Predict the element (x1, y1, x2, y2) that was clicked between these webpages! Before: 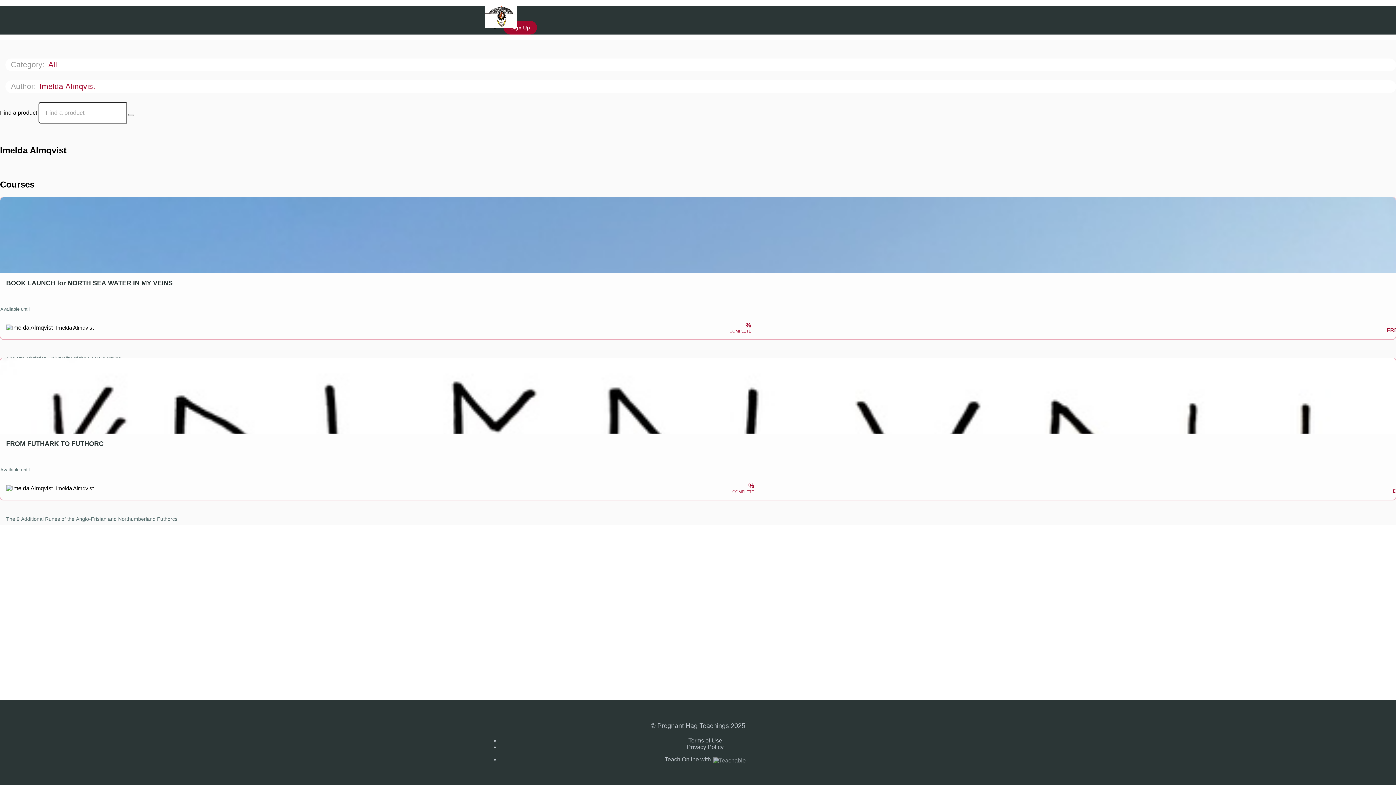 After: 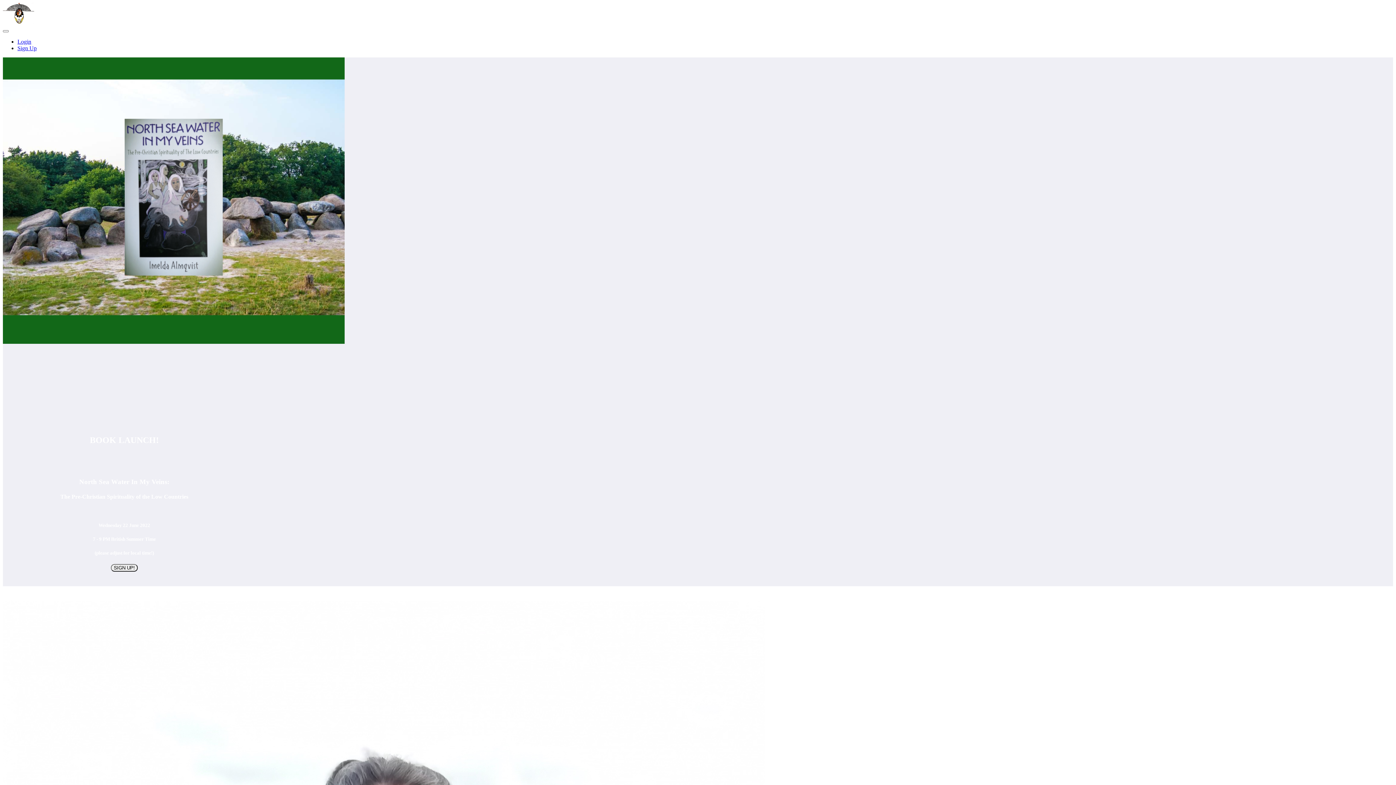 Action: label: BOOK LAUNCH for NORTH SEA WATER IN MY VEINS

Available until

The Pre-Christian Spirituality of the Low Countries bbox: (0, 197, 1396, 363)